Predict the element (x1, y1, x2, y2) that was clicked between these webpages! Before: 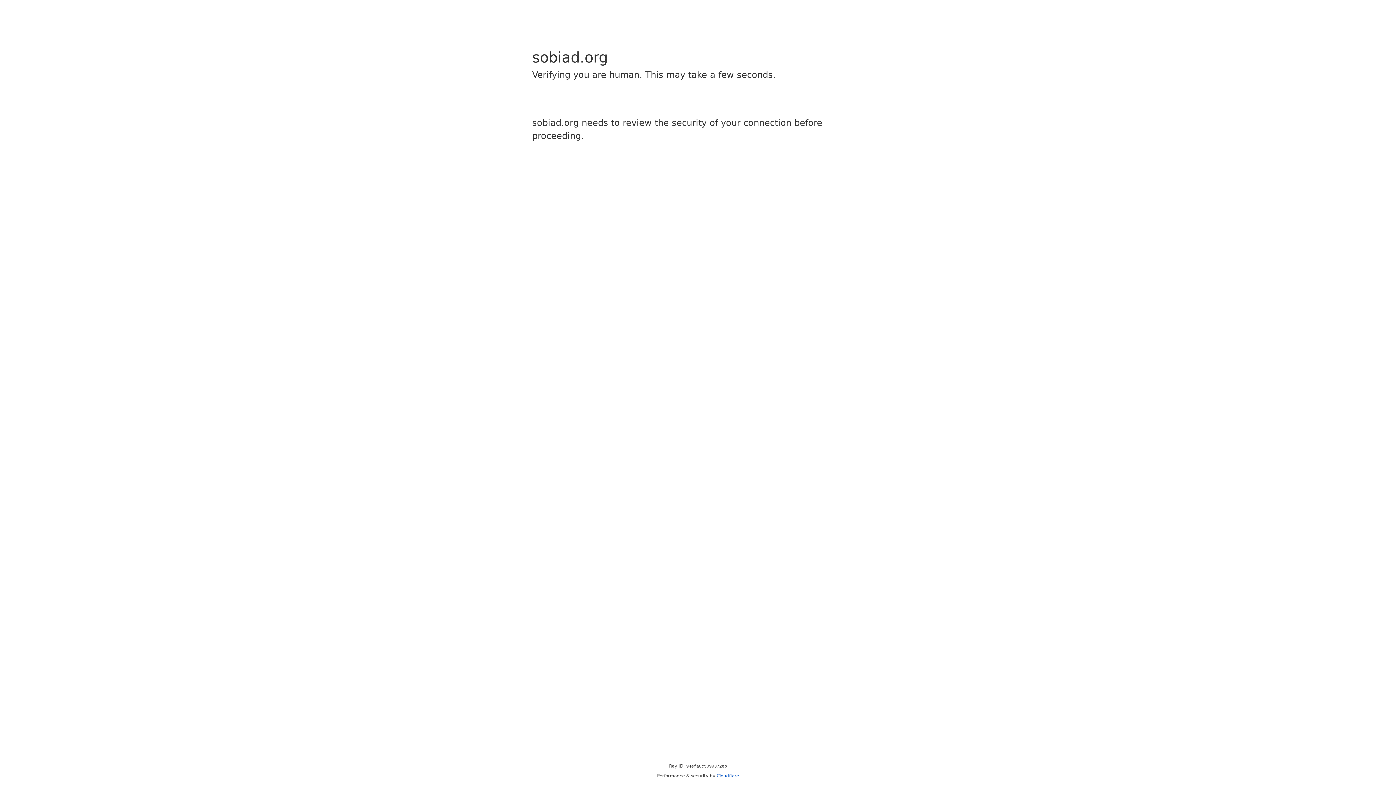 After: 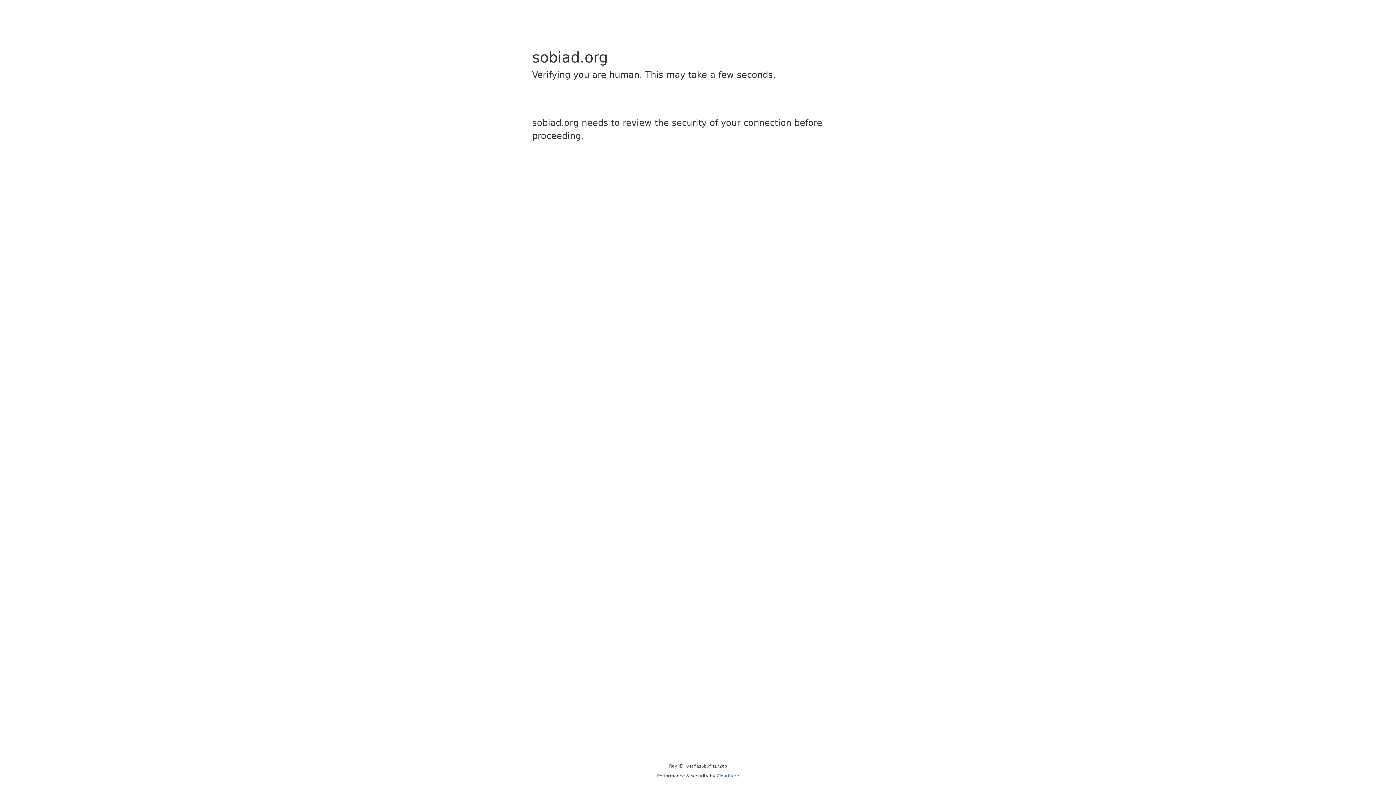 Action: label: Cloudflare bbox: (716, 773, 739, 778)